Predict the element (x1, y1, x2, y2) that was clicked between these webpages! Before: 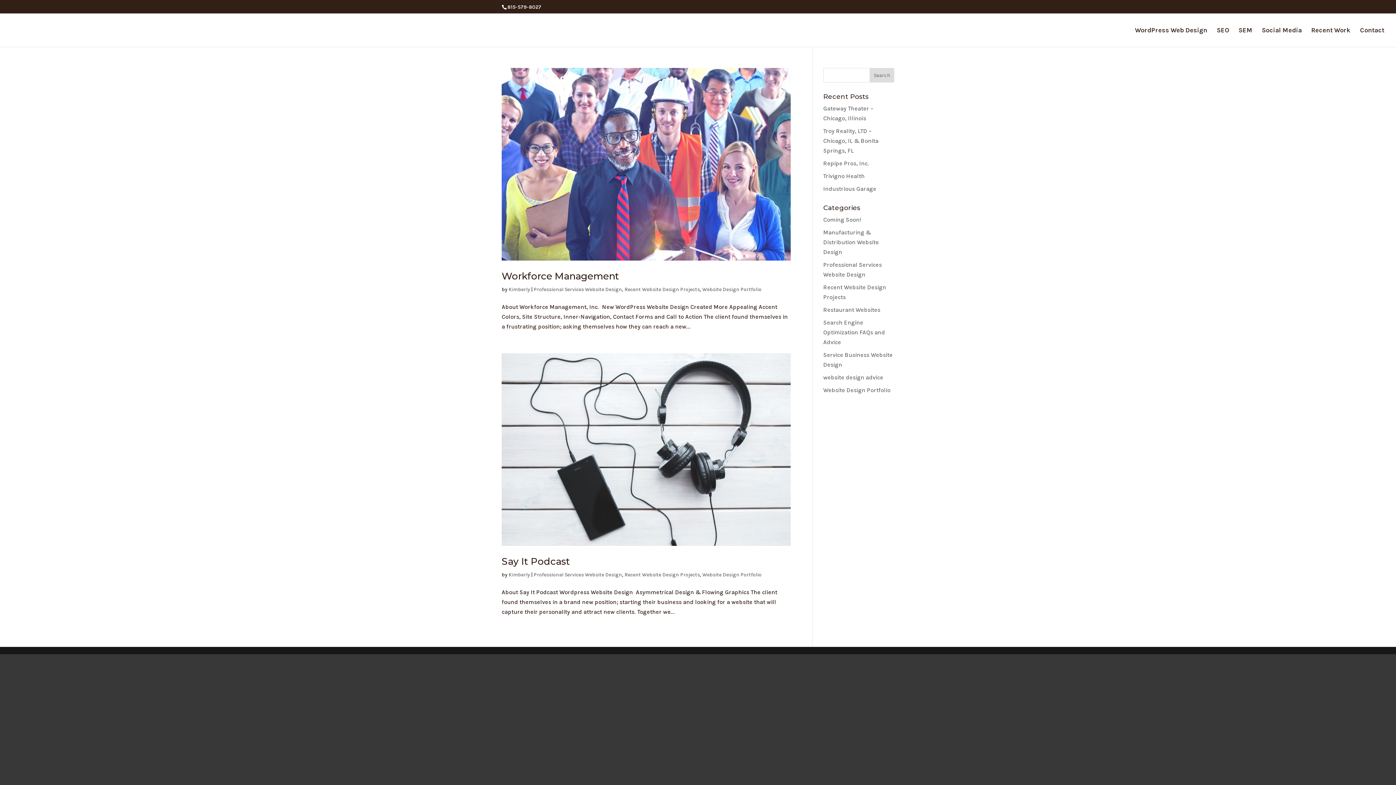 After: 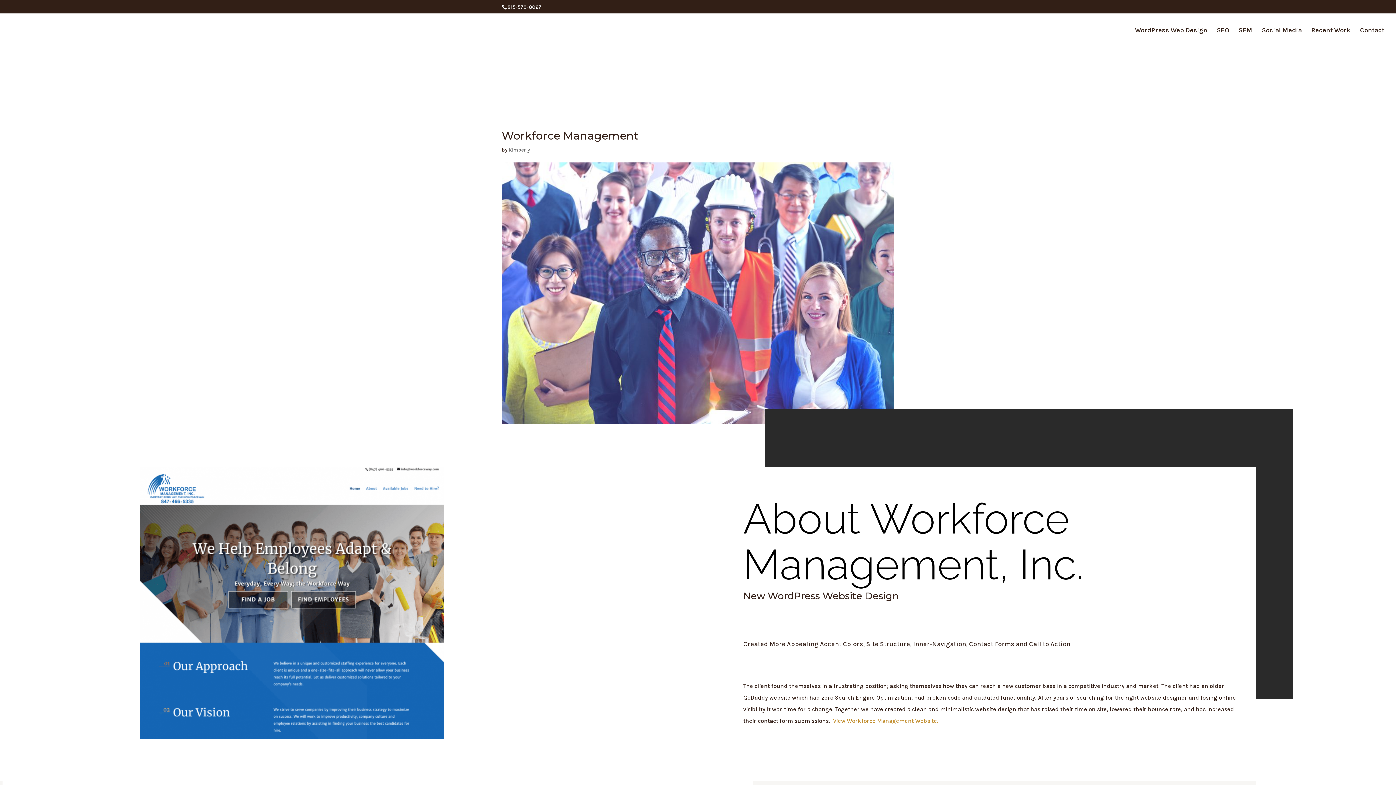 Action: bbox: (501, 270, 619, 282) label: Workforce Management